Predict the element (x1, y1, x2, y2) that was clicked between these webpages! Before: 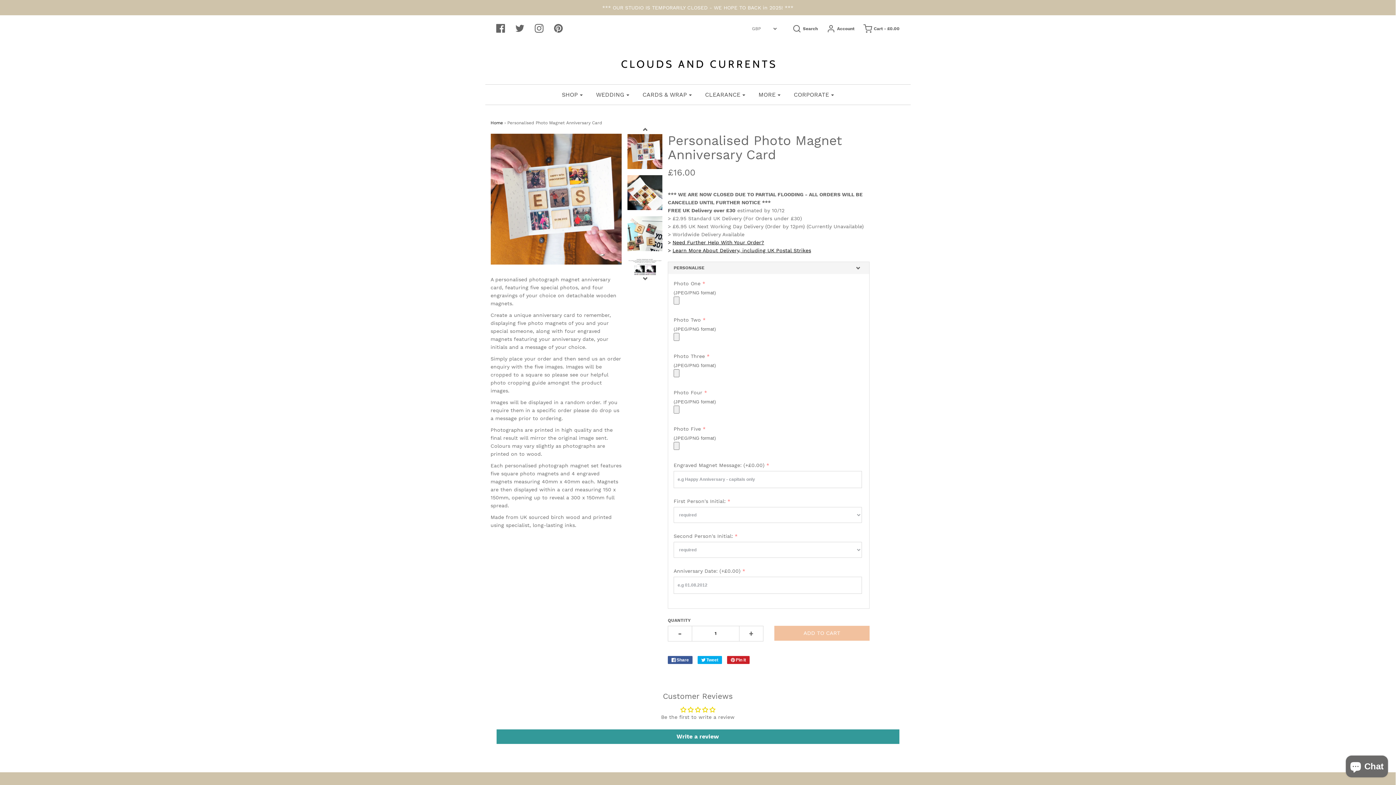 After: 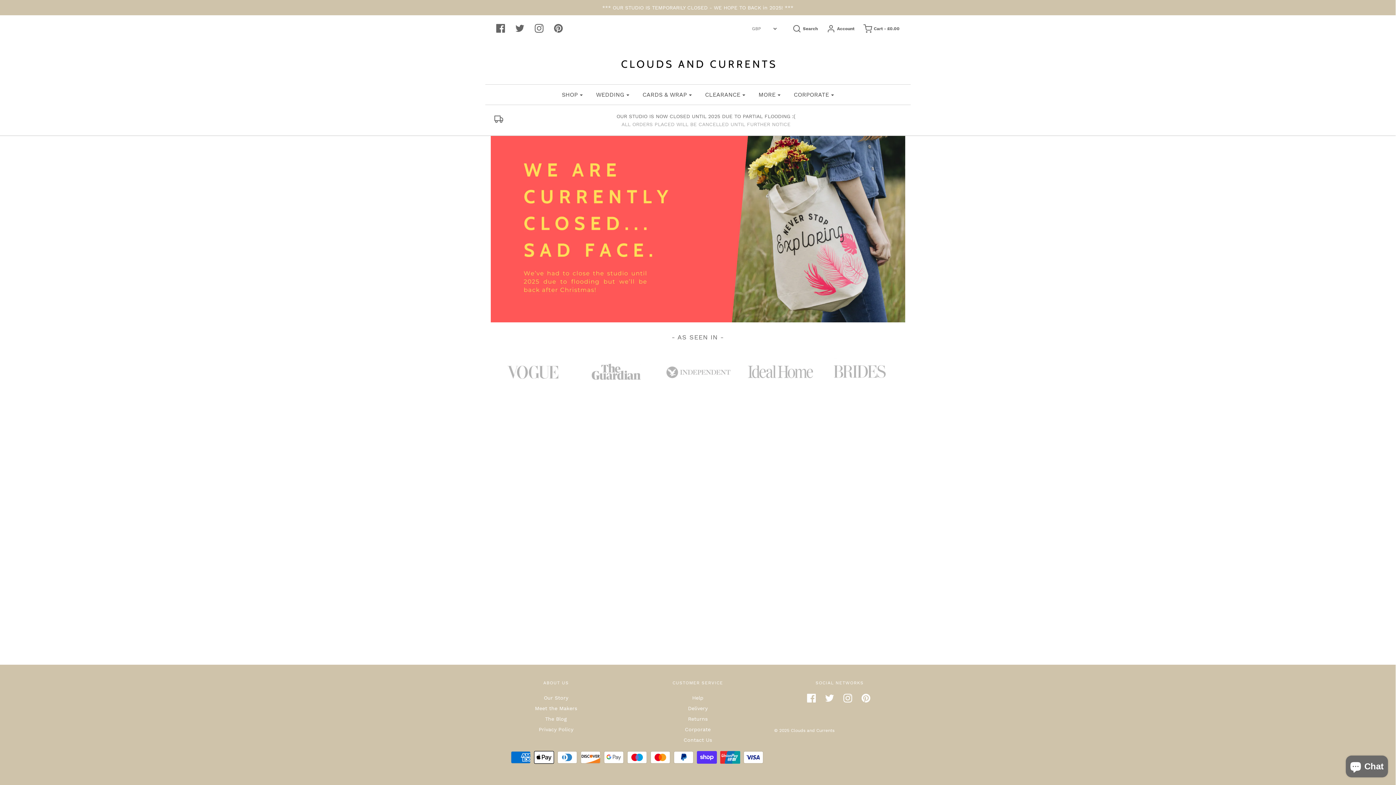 Action: bbox: (490, 120, 503, 125) label: Home